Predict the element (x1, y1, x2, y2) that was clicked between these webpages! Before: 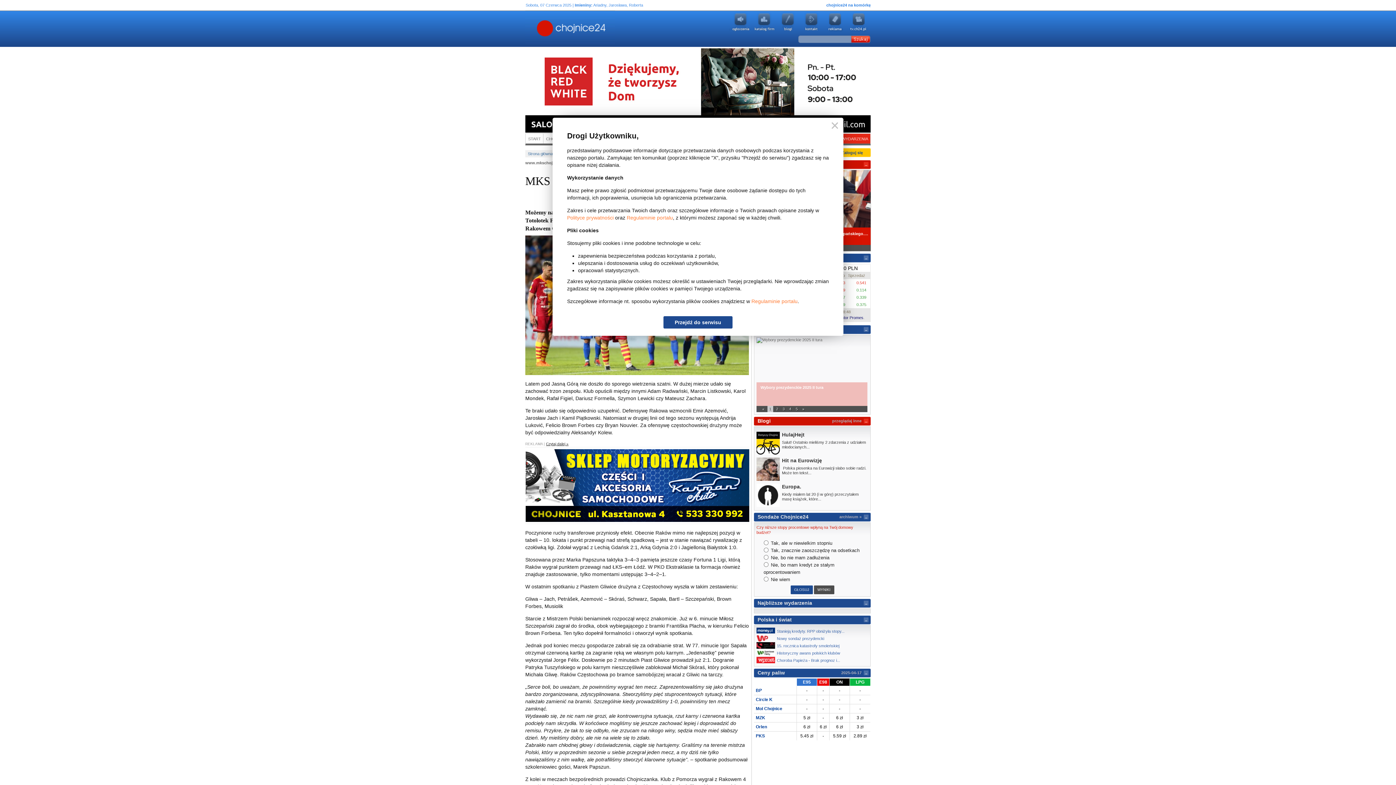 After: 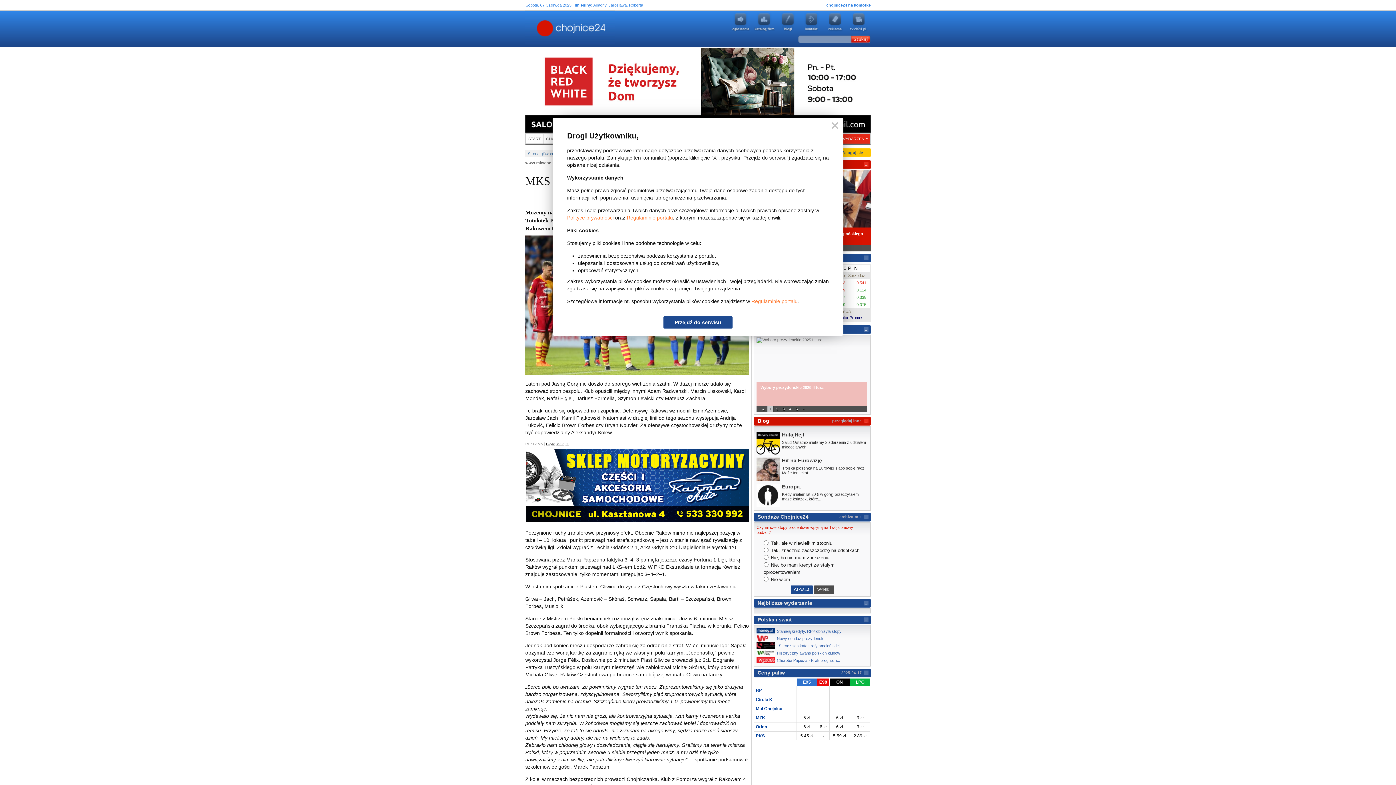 Action: label: 1 bbox: (767, 406, 773, 412)